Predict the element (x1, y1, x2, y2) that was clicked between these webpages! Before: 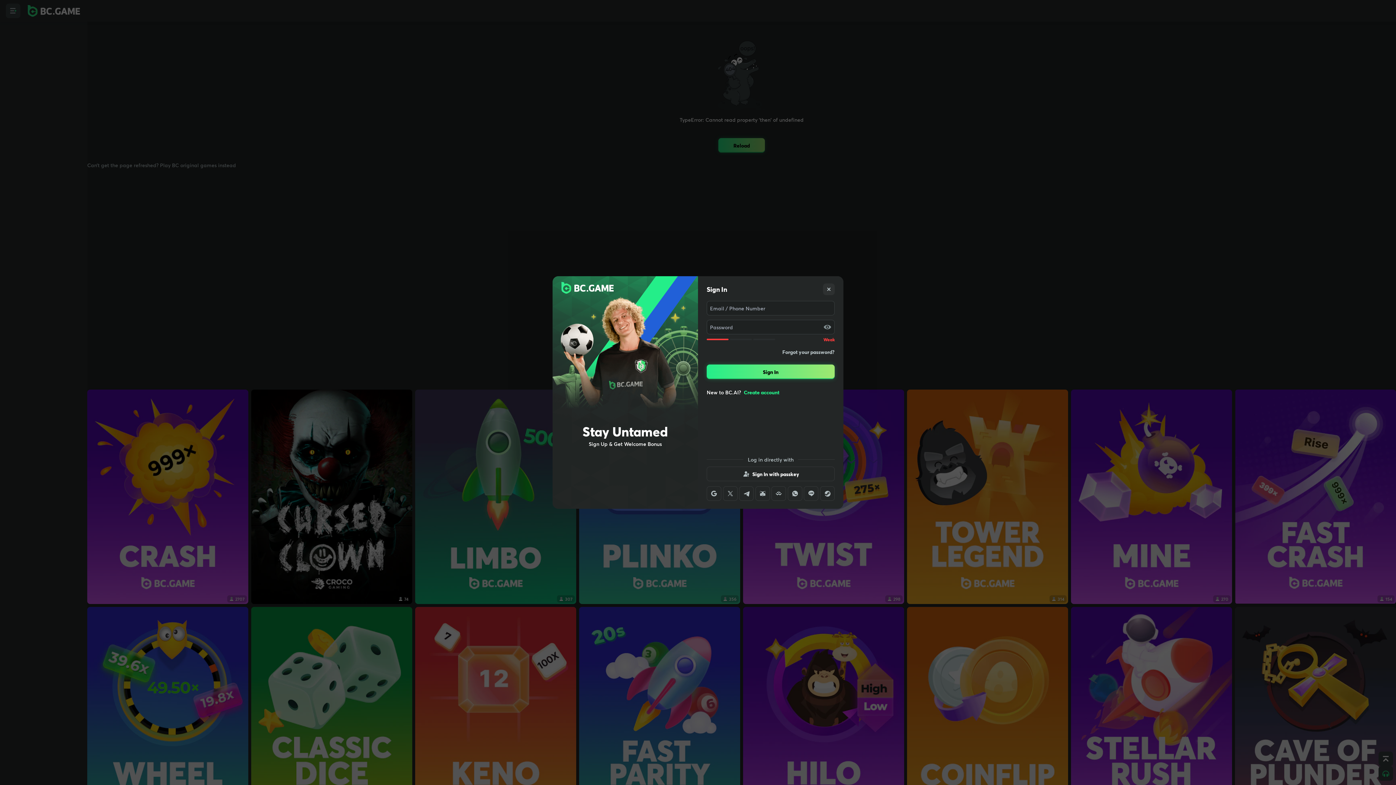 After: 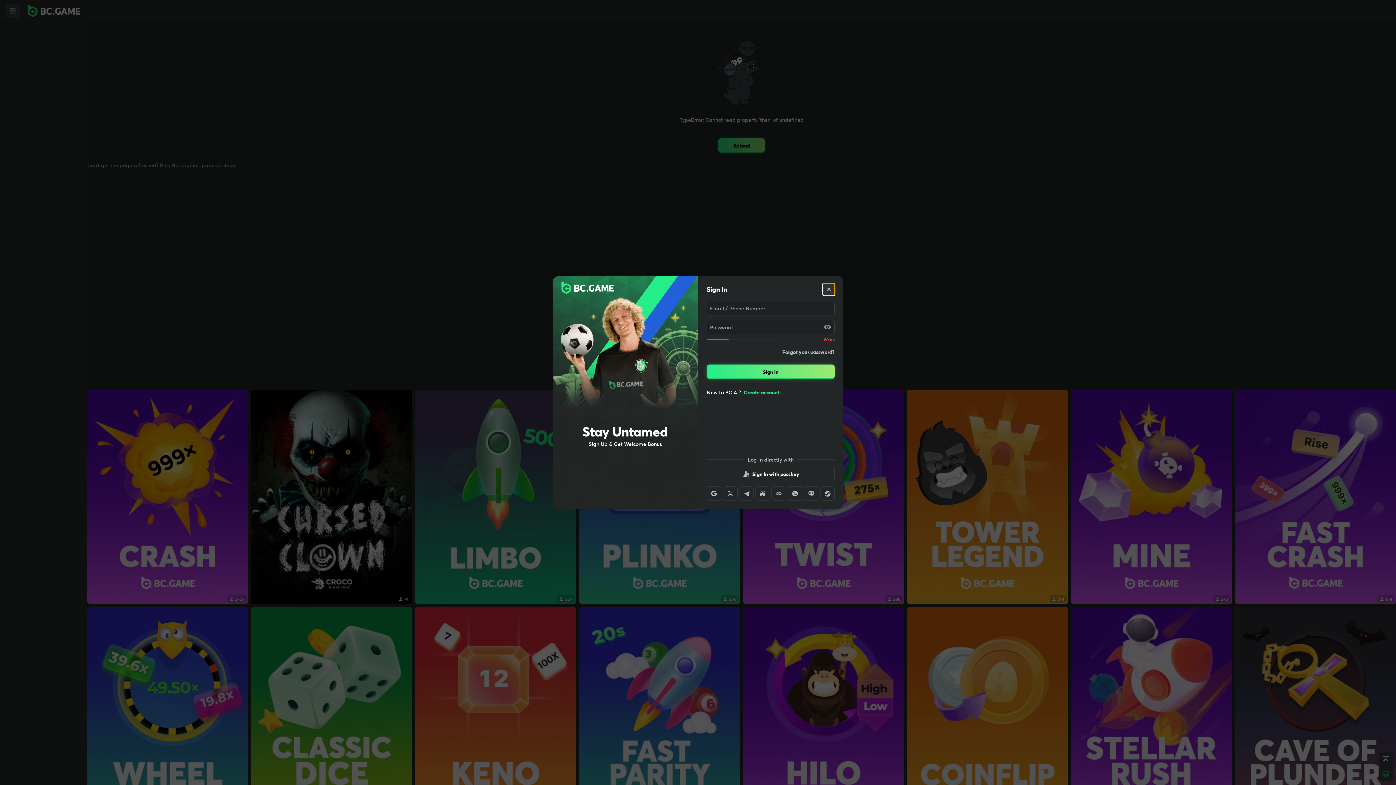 Action: bbox: (823, 283, 834, 295)